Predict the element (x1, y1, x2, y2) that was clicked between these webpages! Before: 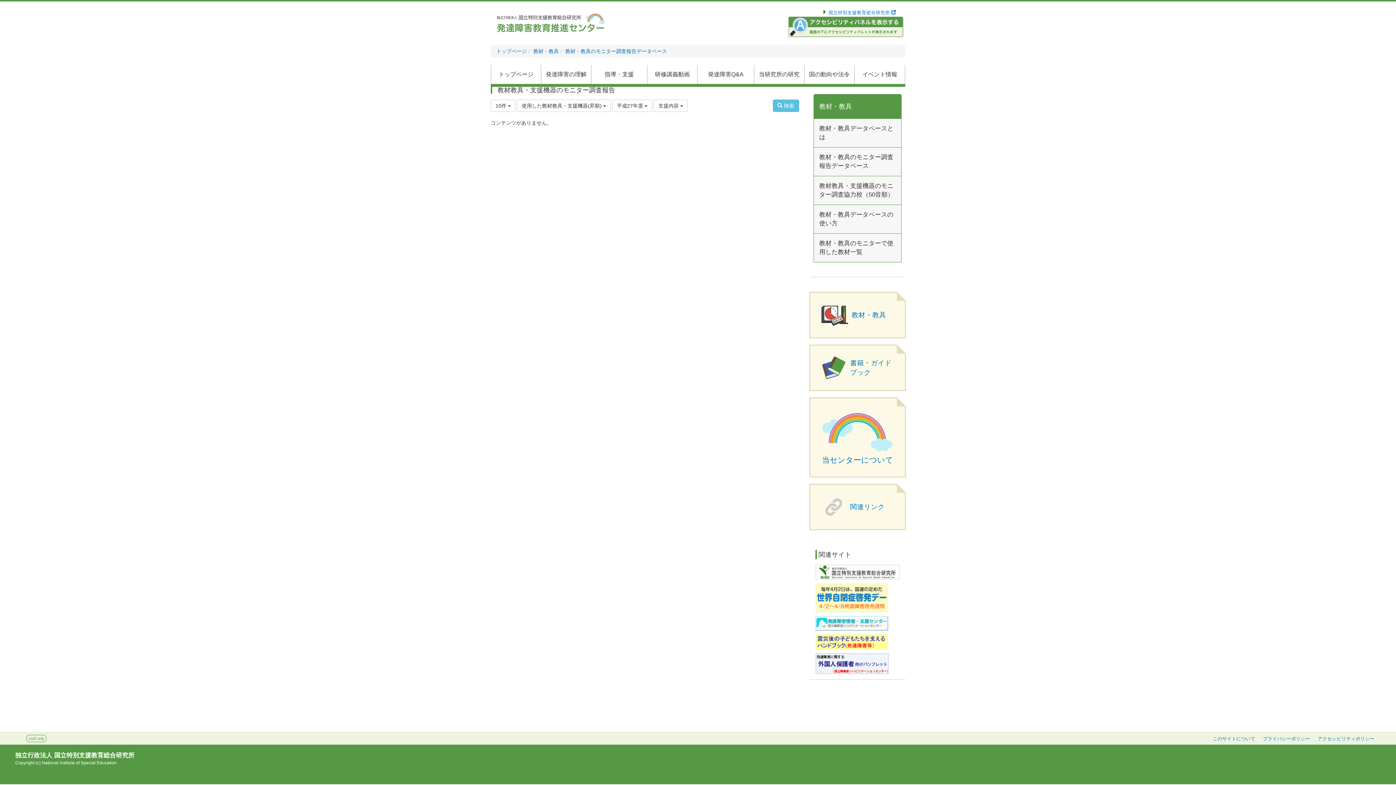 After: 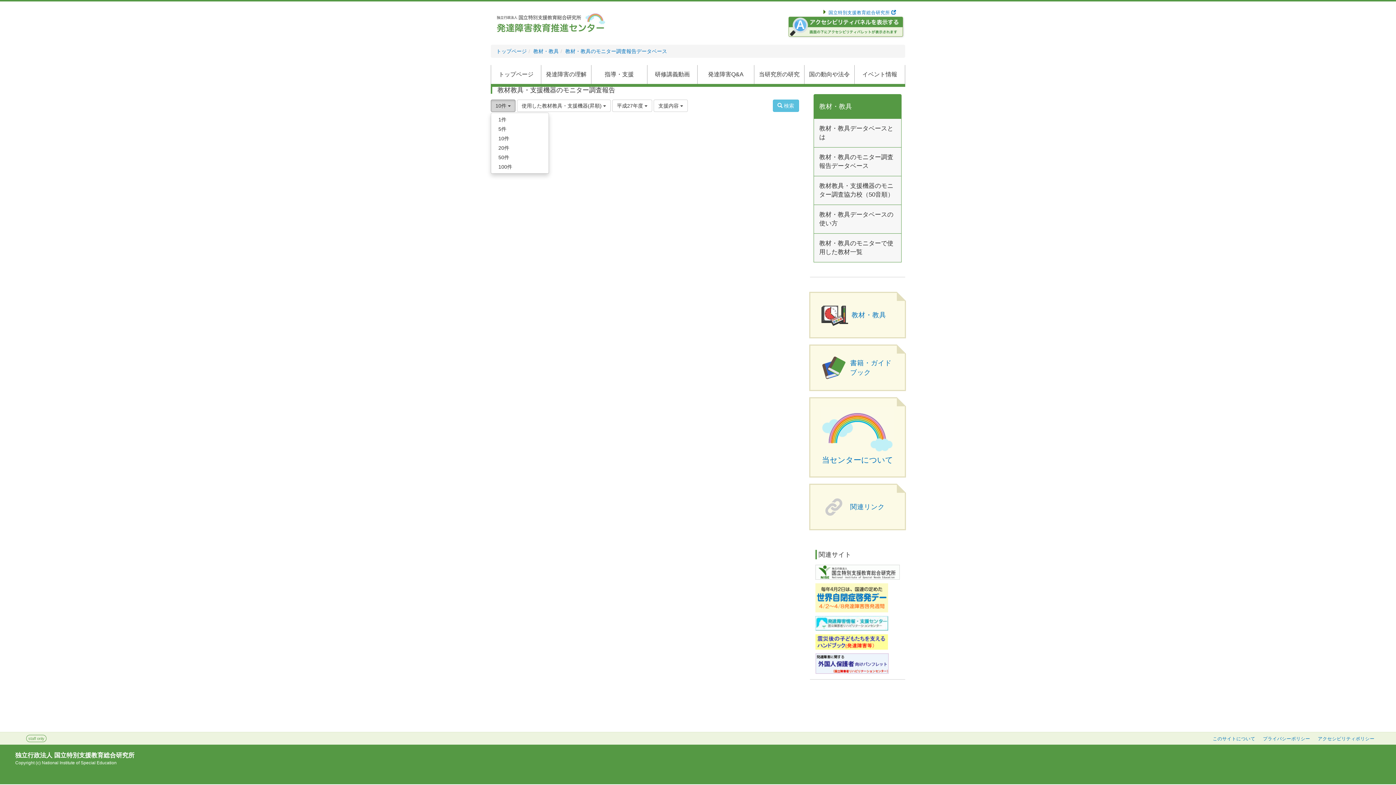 Action: label: 10件  bbox: (490, 99, 515, 111)